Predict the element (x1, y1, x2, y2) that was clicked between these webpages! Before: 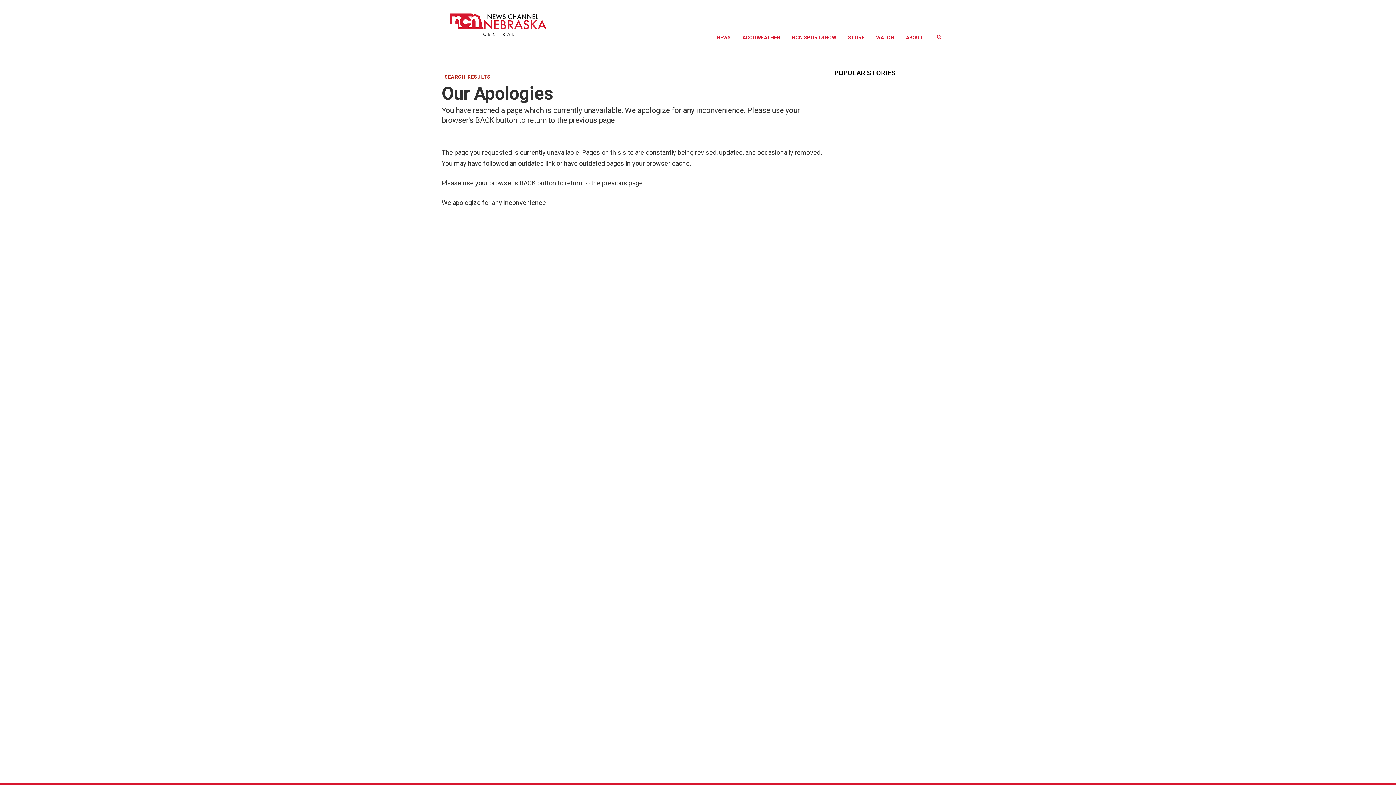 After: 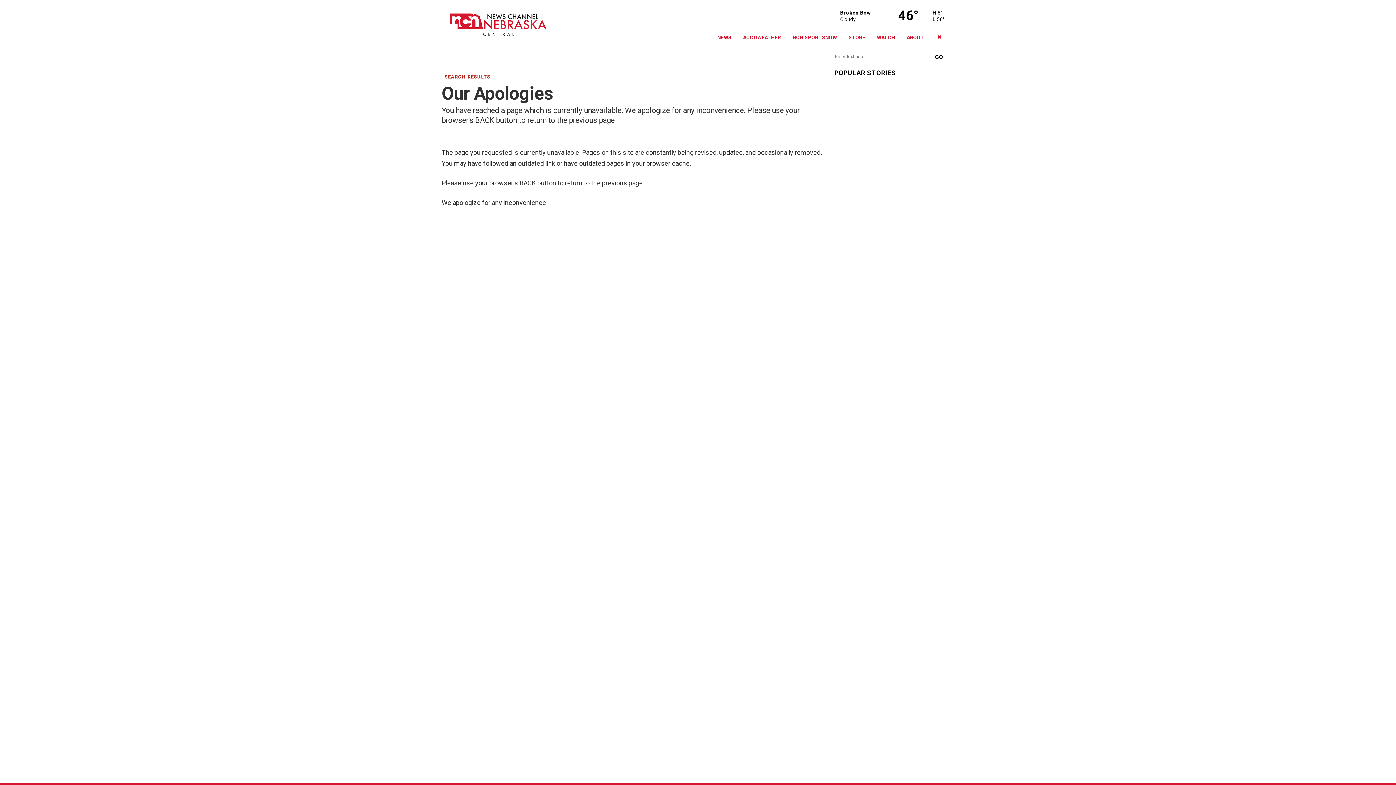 Action: bbox: (934, 33, 943, 41)